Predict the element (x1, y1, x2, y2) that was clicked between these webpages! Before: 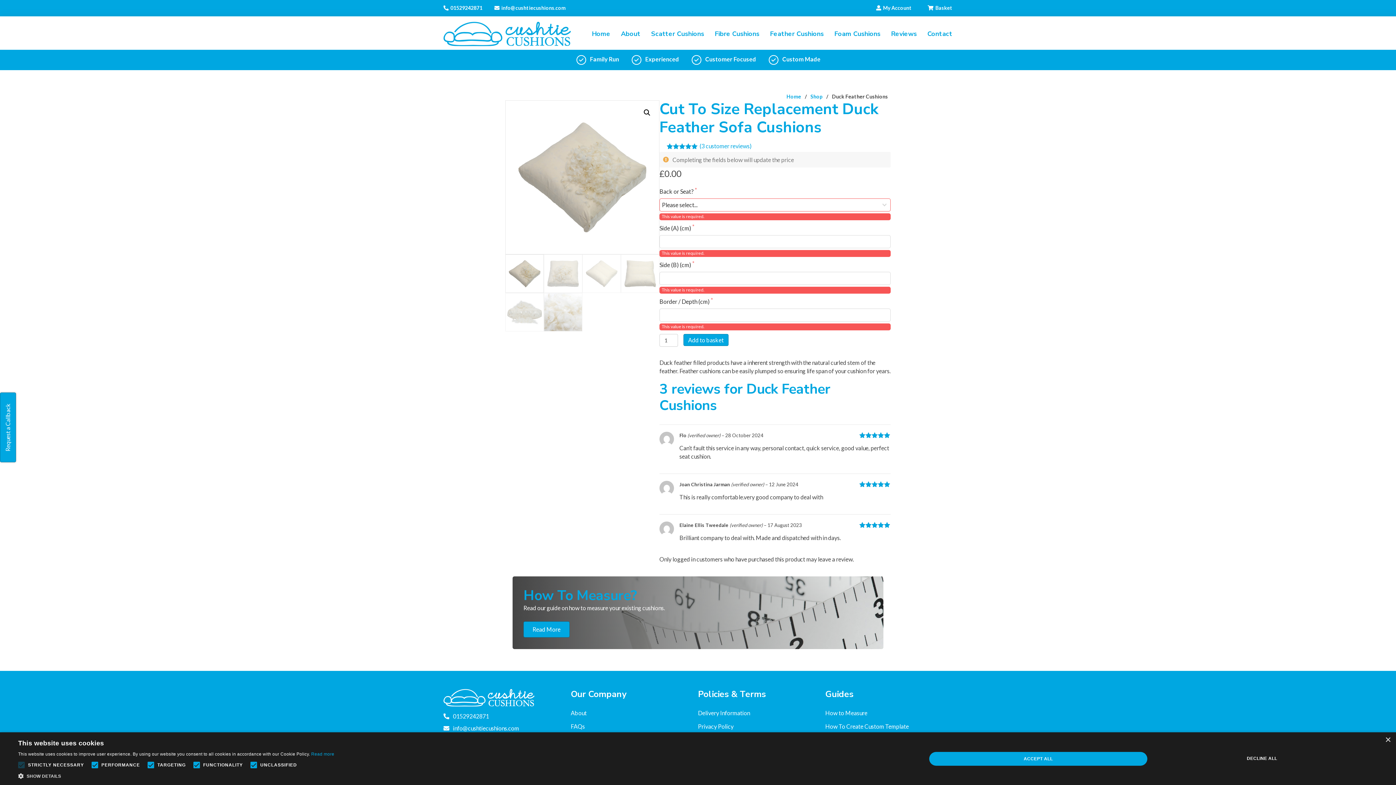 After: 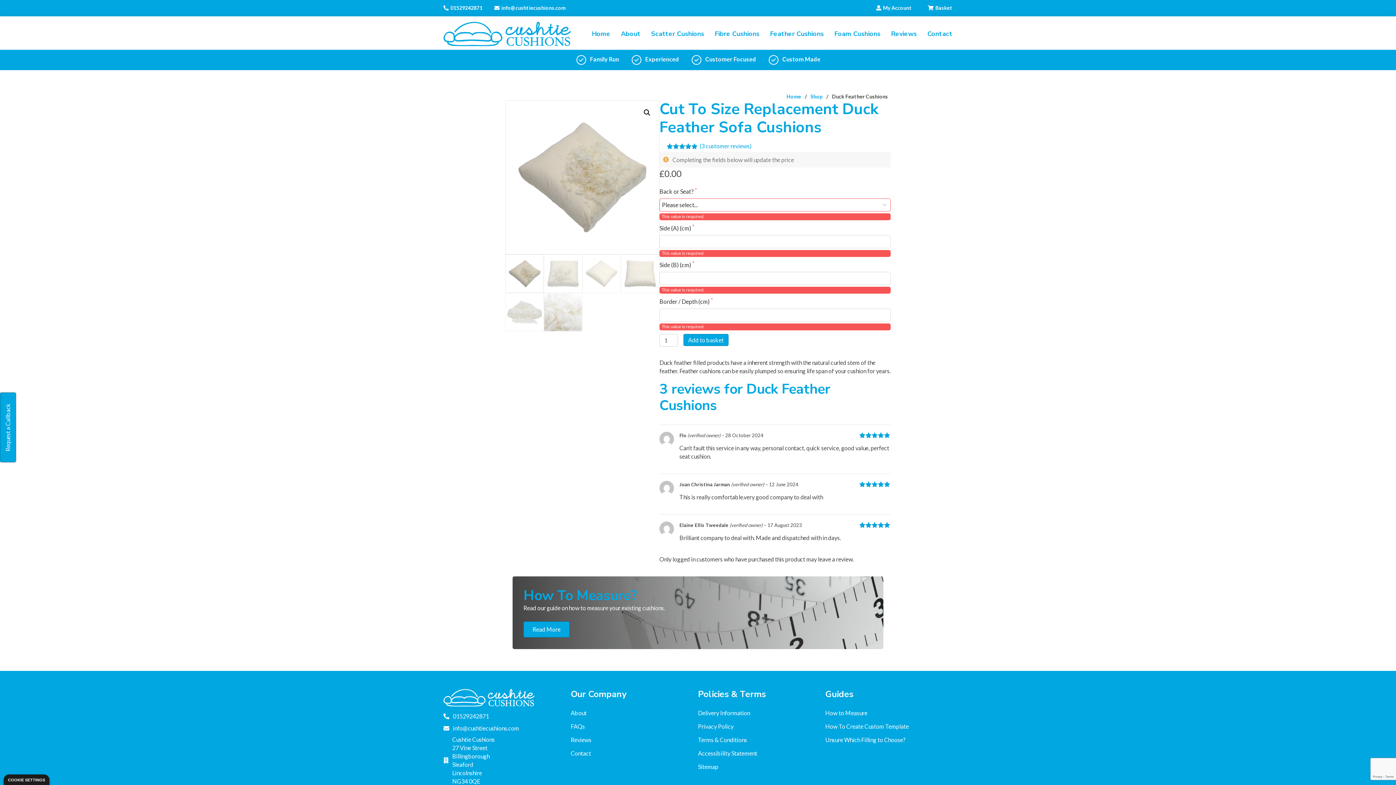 Action: label: Close bbox: (1385, 737, 1390, 743)